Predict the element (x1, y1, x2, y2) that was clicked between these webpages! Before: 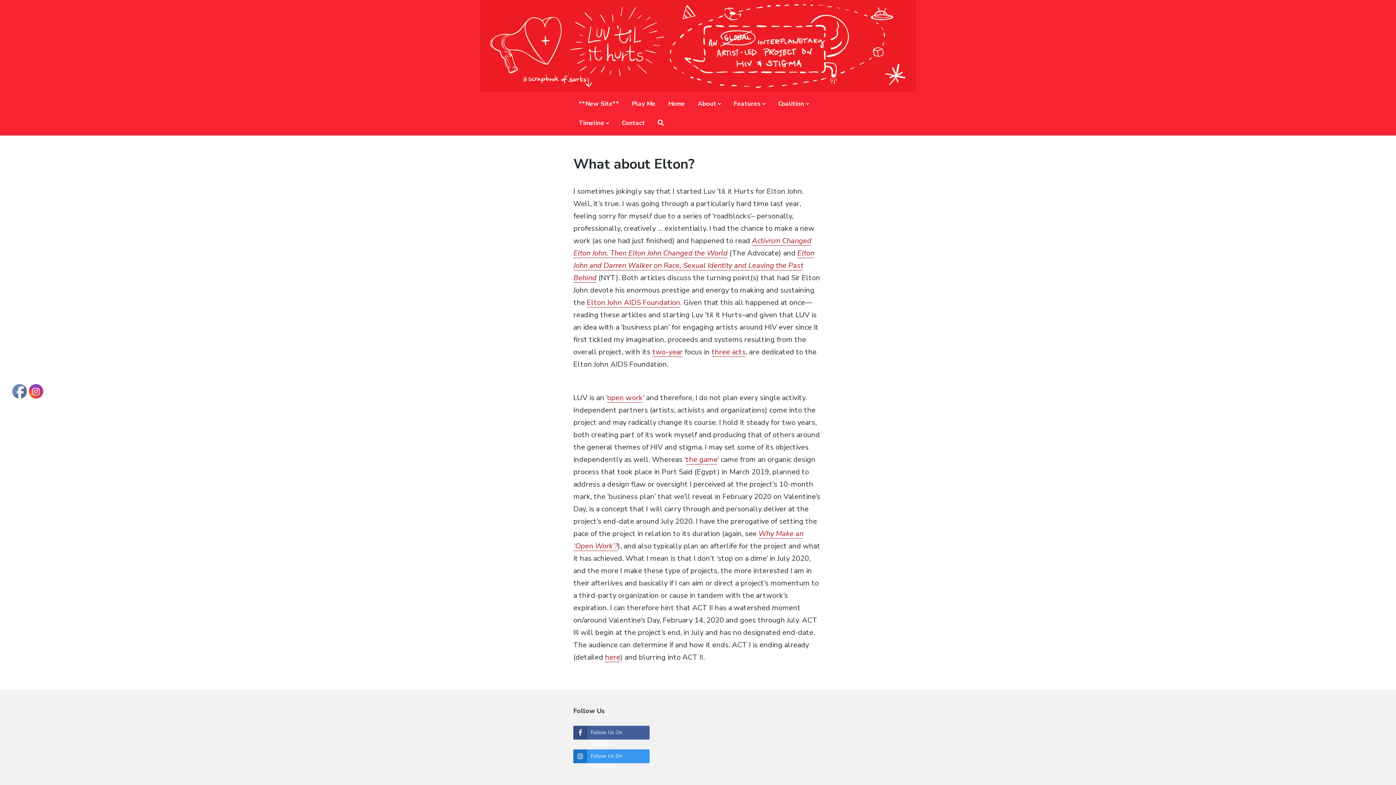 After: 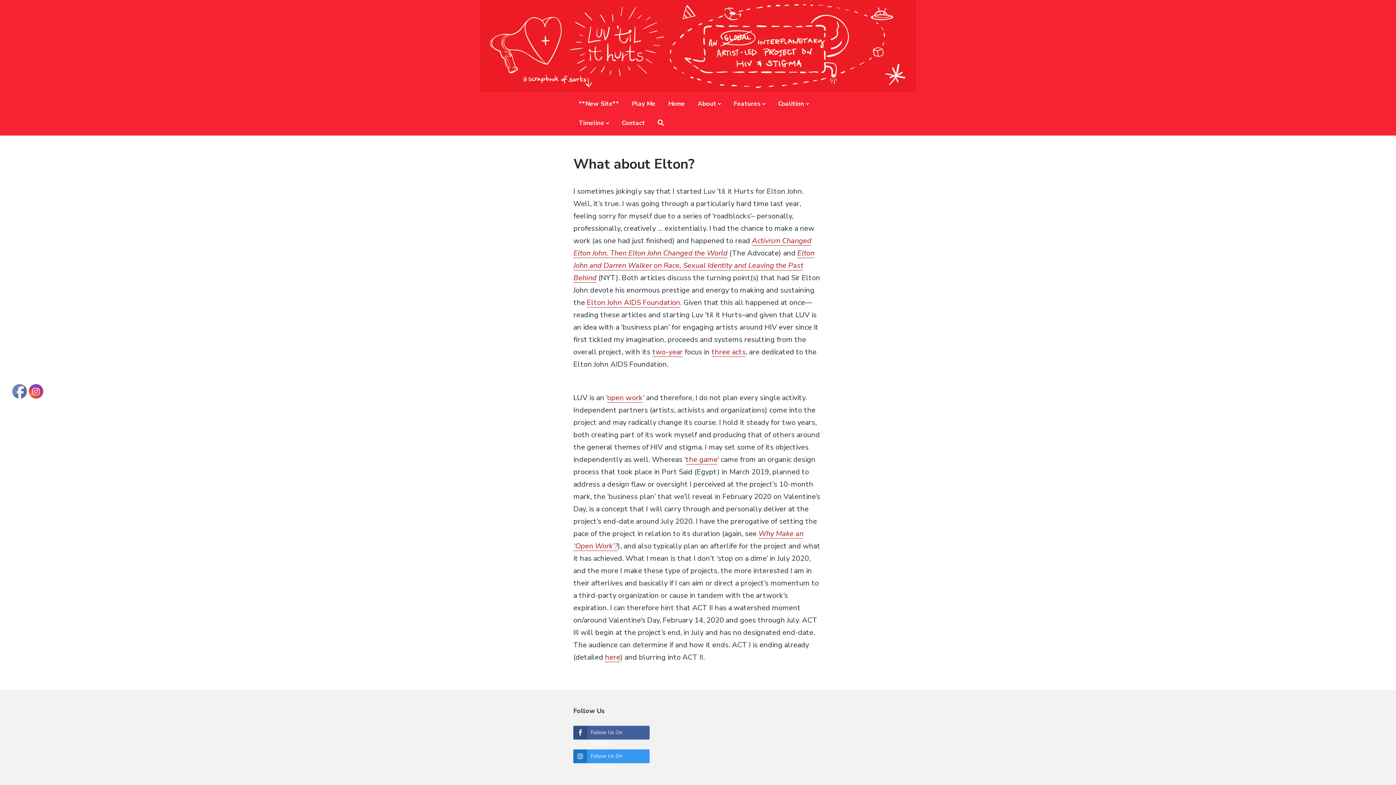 Action: label: What about Elton? bbox: (573, 154, 694, 173)